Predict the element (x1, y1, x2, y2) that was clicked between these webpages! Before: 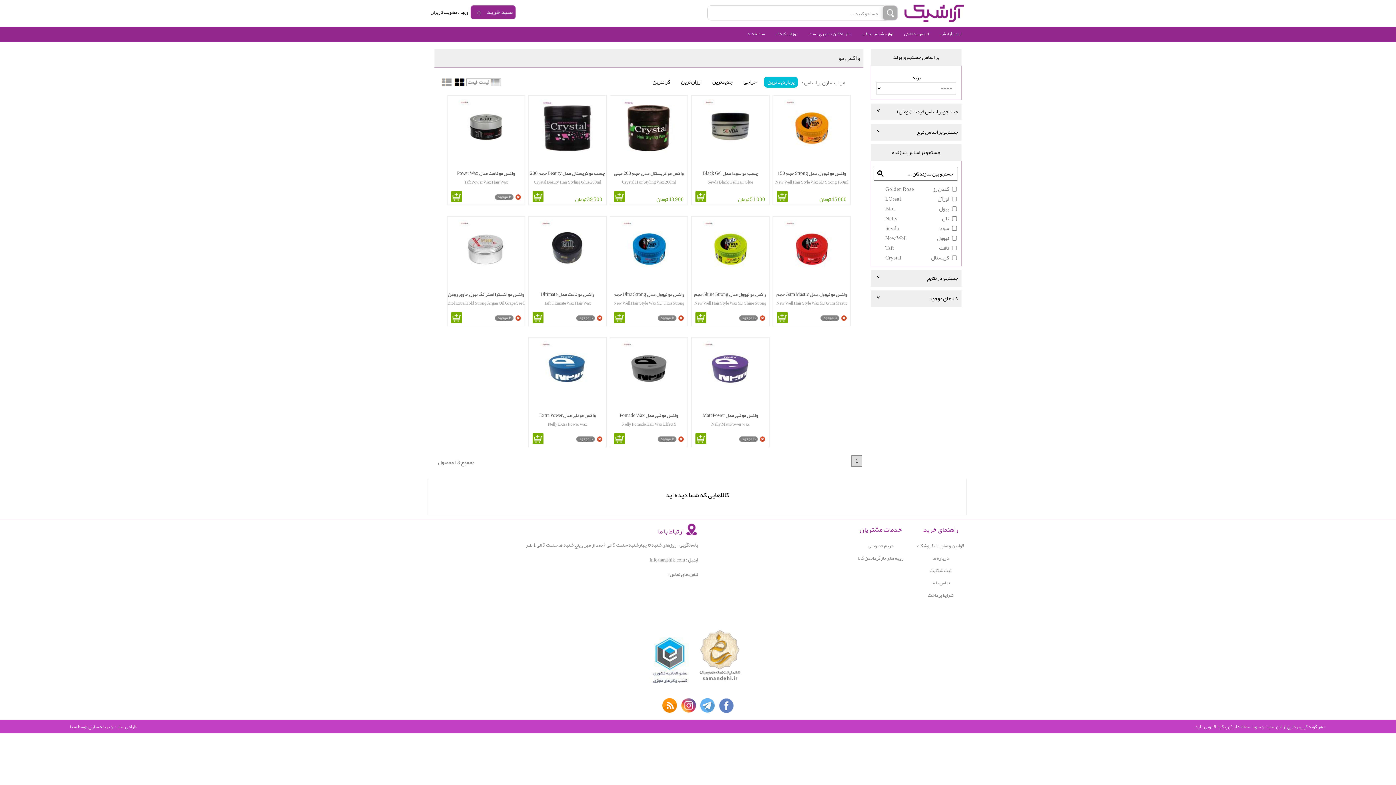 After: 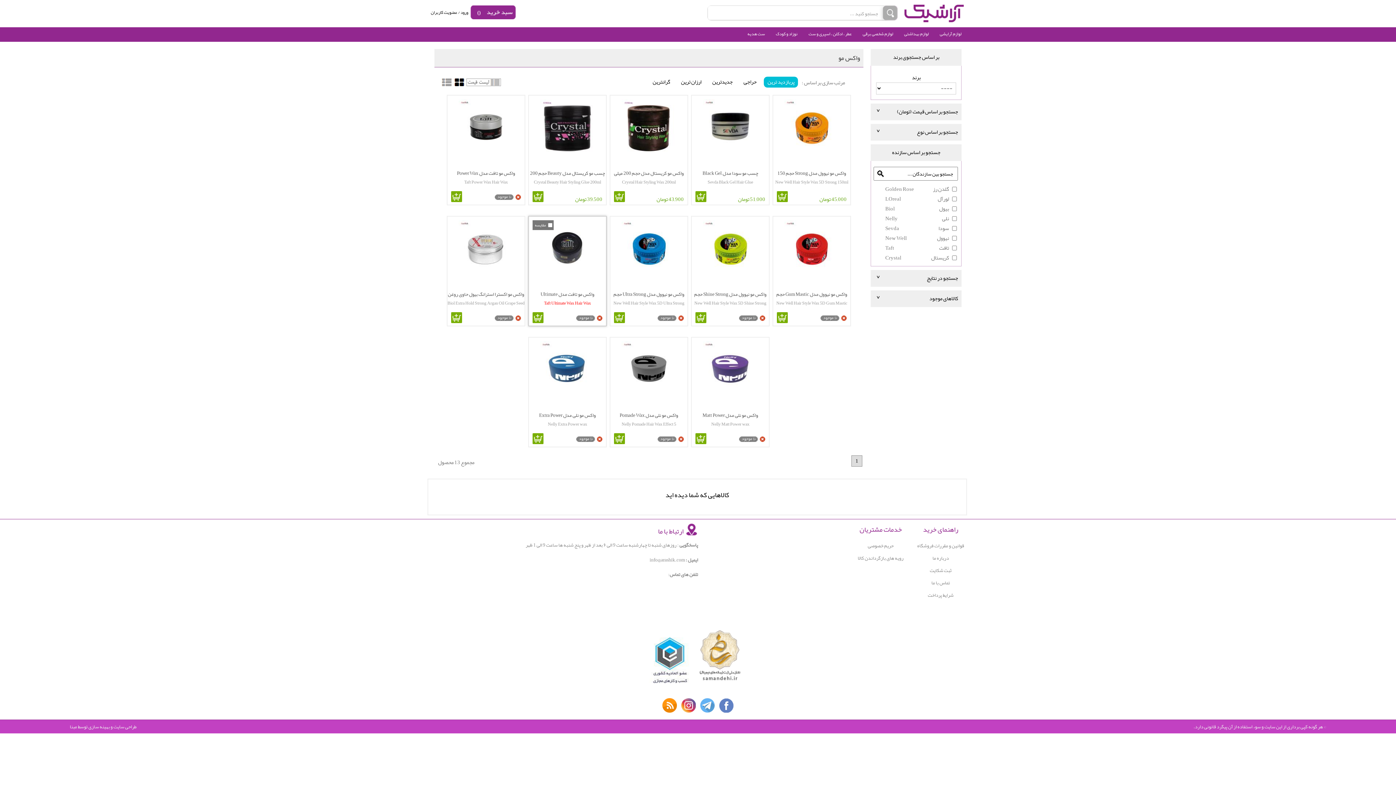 Action: label: Taft Ultimate Wax Hair Wax bbox: (529, 298, 606, 307)